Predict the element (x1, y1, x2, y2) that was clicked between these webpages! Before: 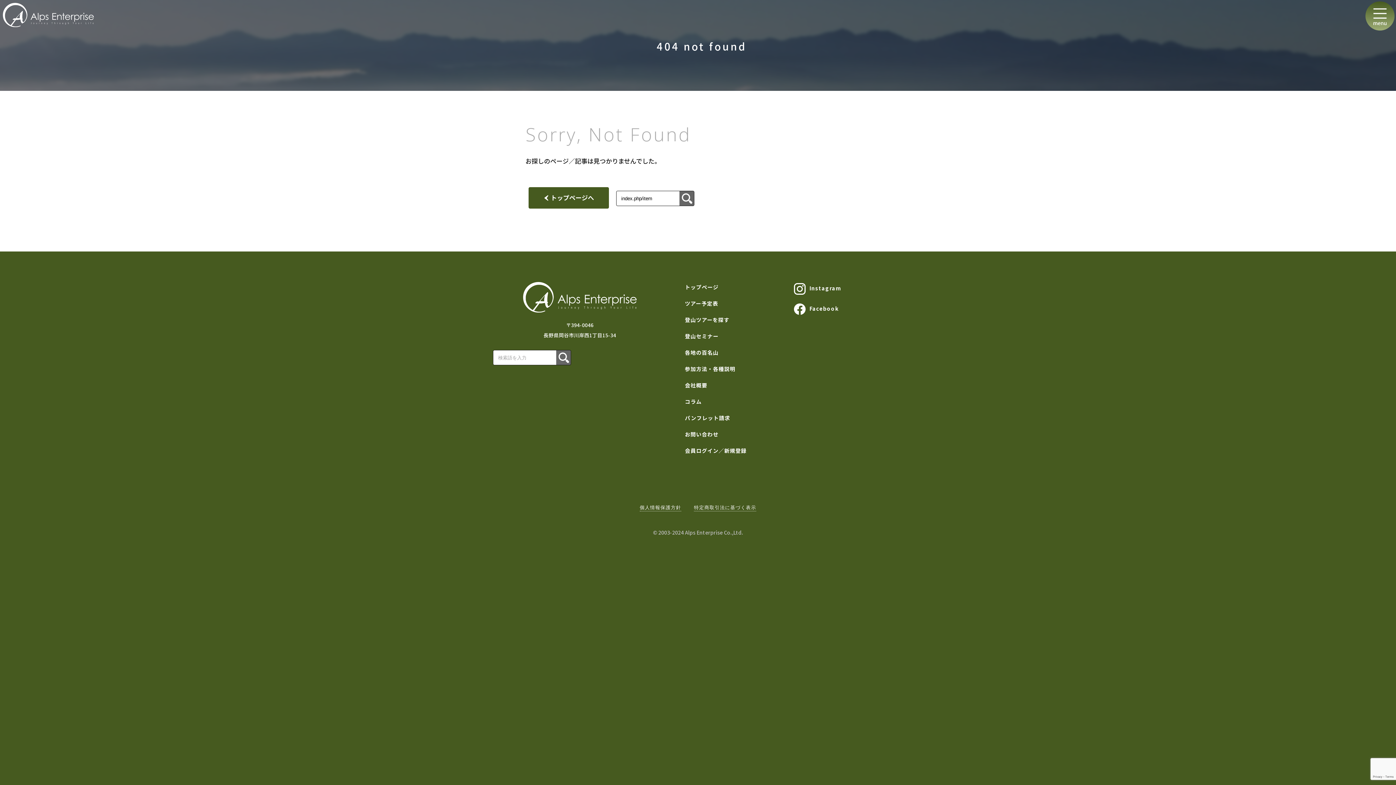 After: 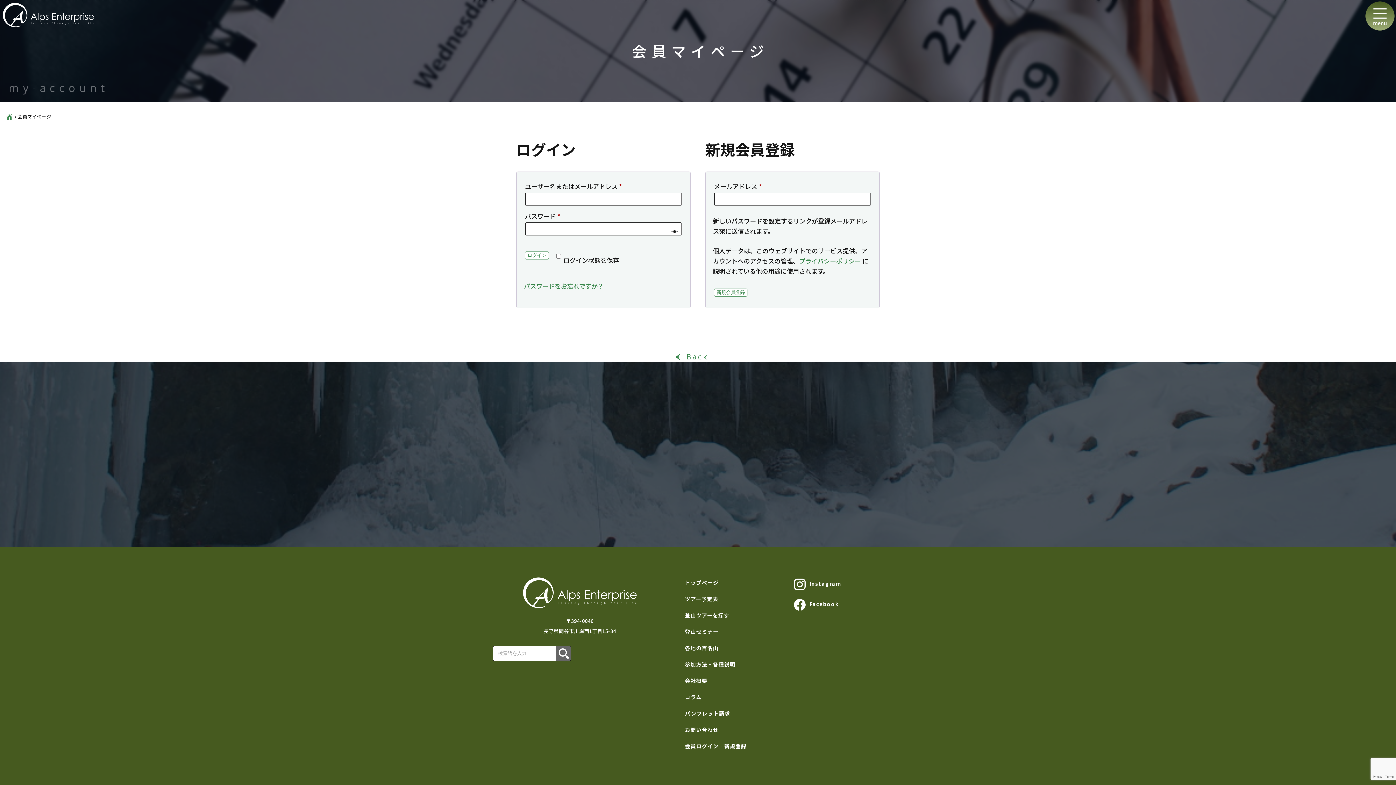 Action: label: 会員ログイン／新規登録 bbox: (685, 446, 746, 454)